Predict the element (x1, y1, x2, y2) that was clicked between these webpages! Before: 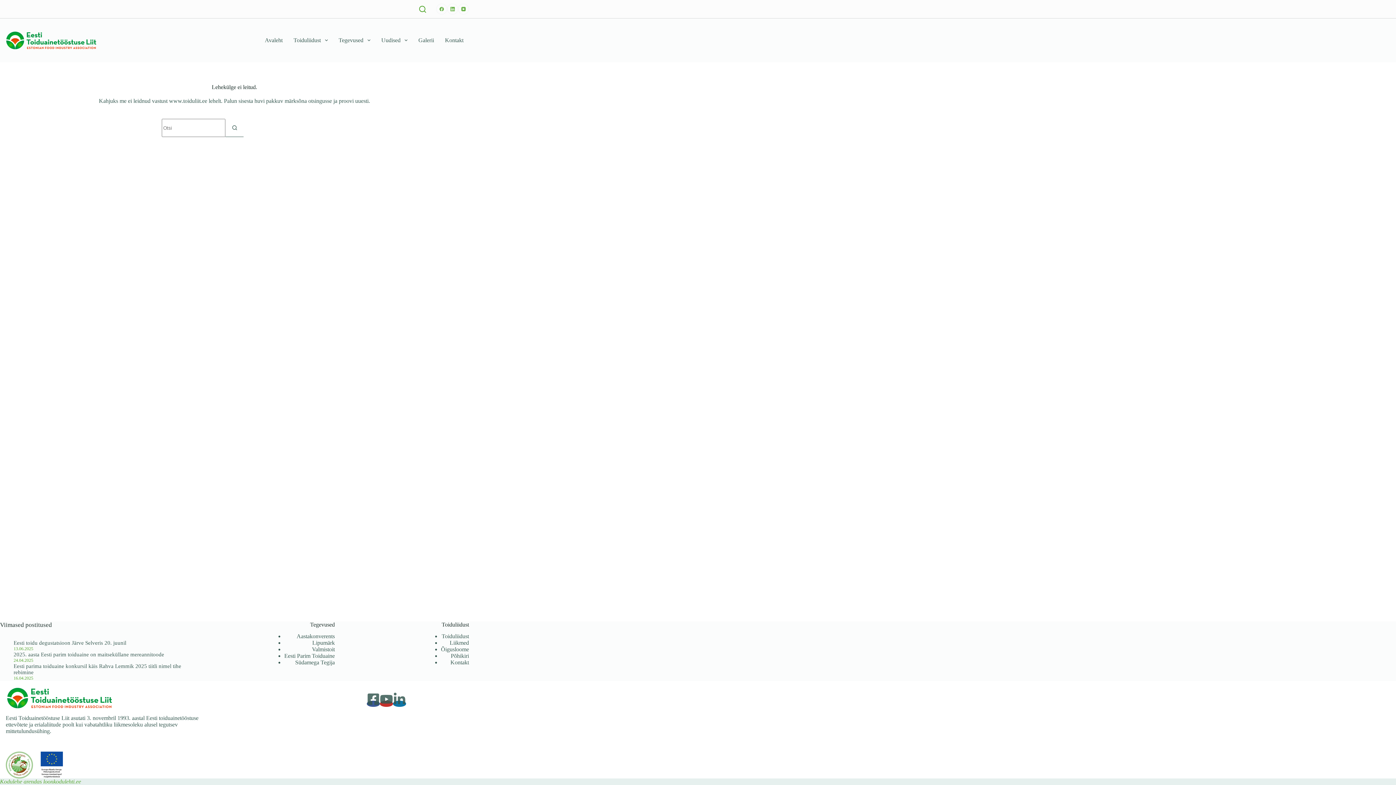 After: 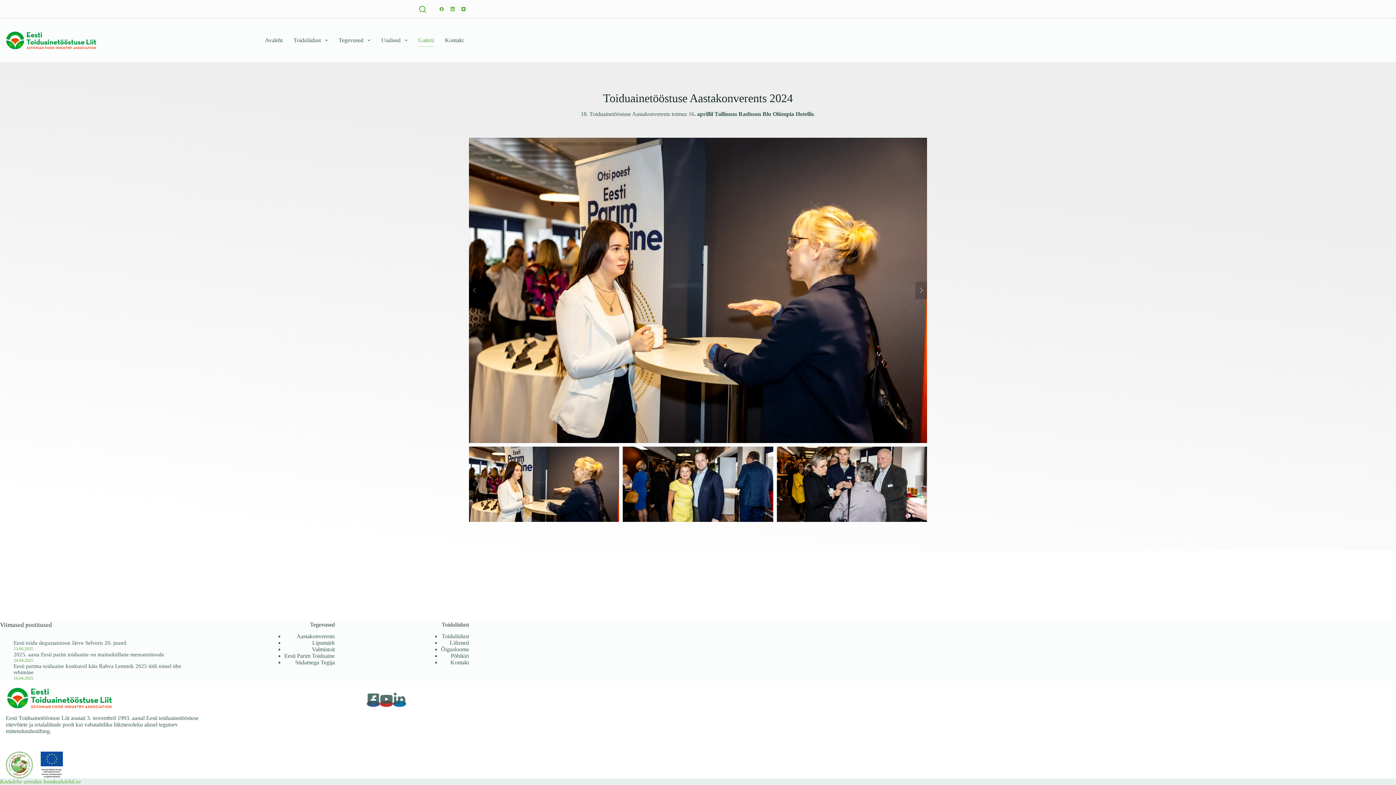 Action: label: Galerii bbox: (413, 33, 439, 46)